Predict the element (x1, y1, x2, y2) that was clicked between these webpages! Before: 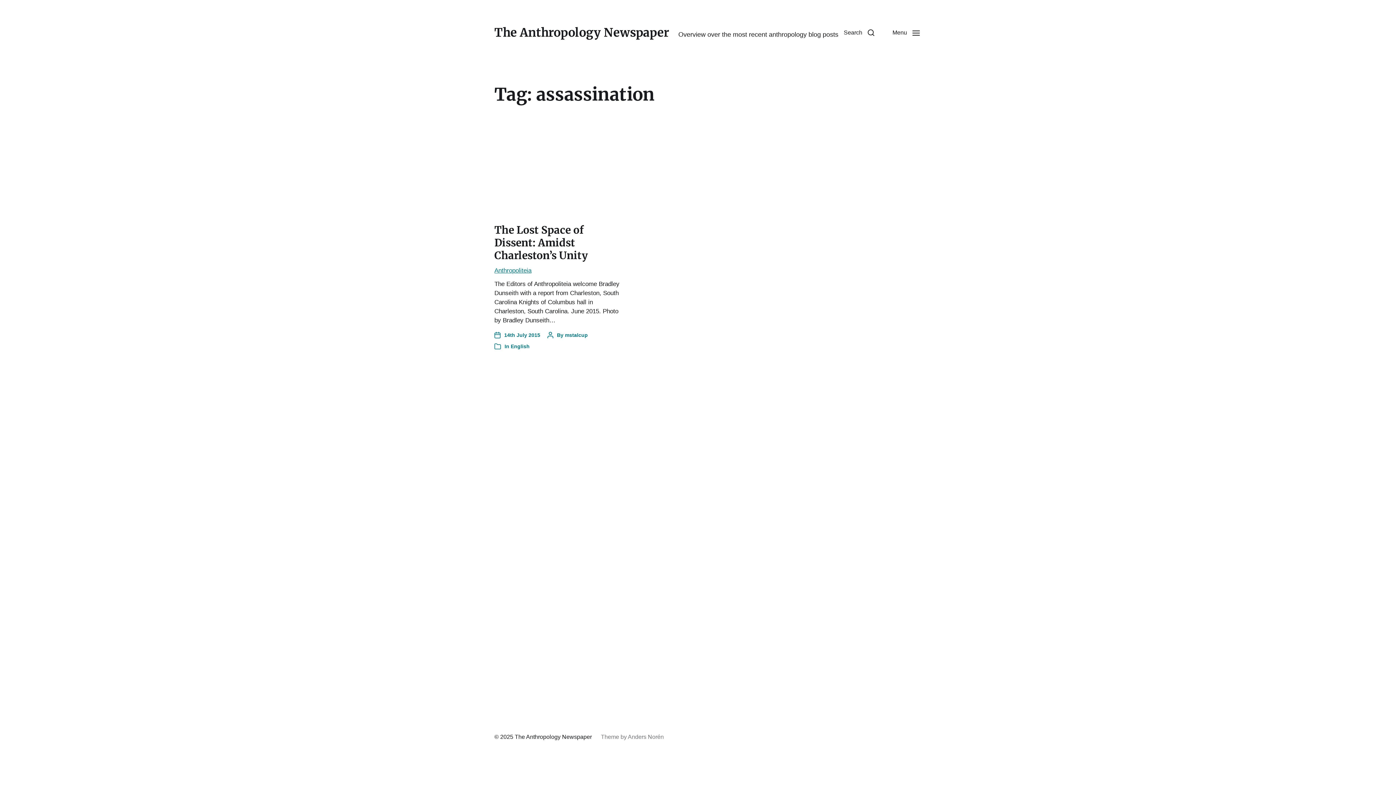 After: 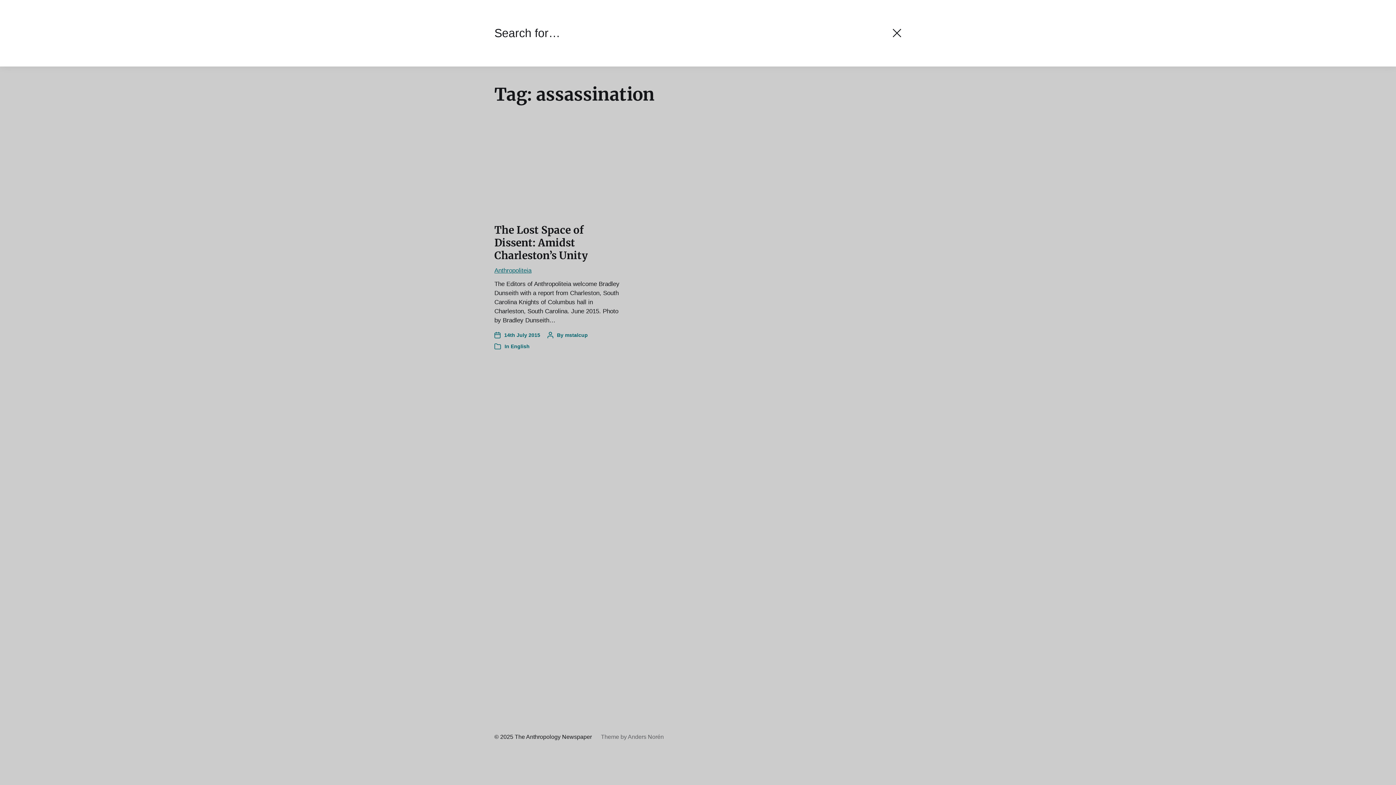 Action: bbox: (834, 16, 883, 49) label: Search